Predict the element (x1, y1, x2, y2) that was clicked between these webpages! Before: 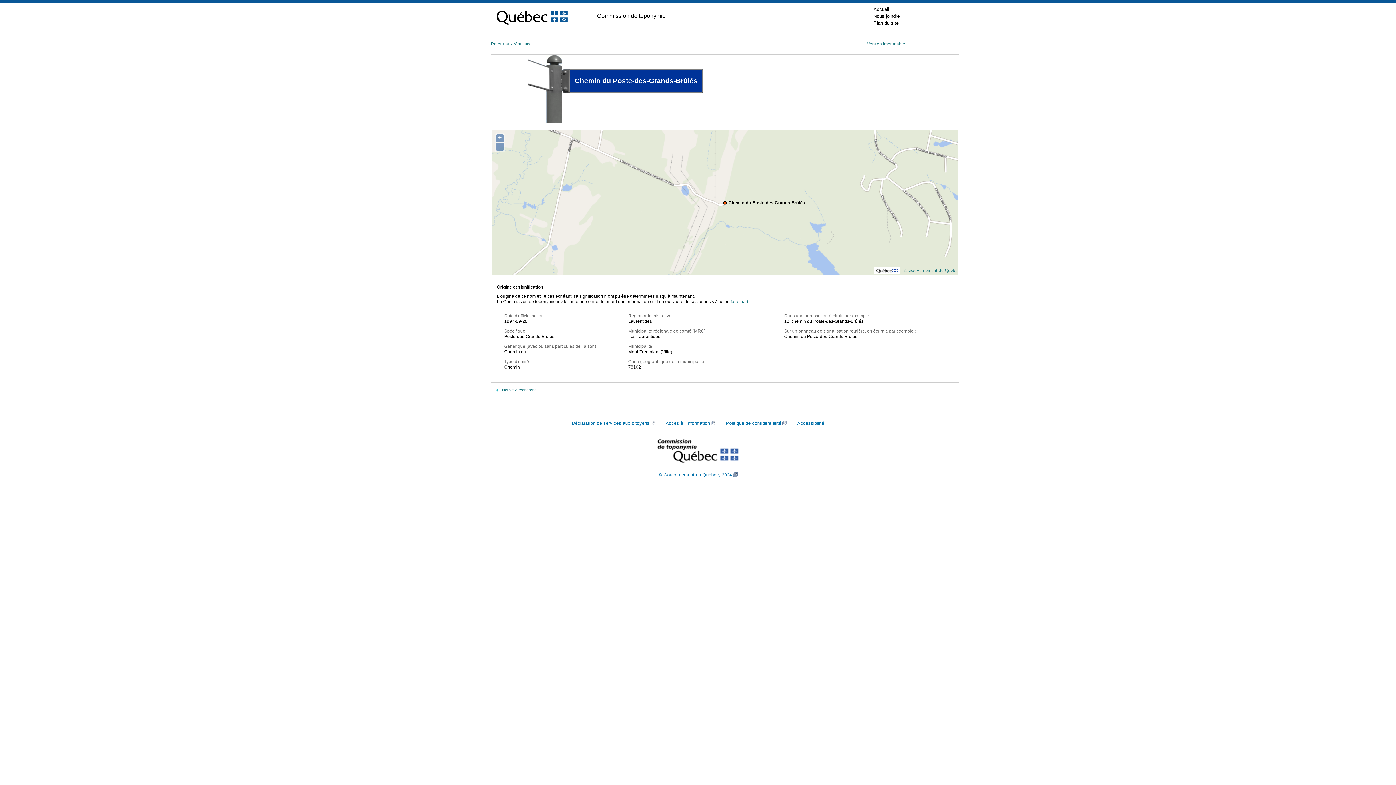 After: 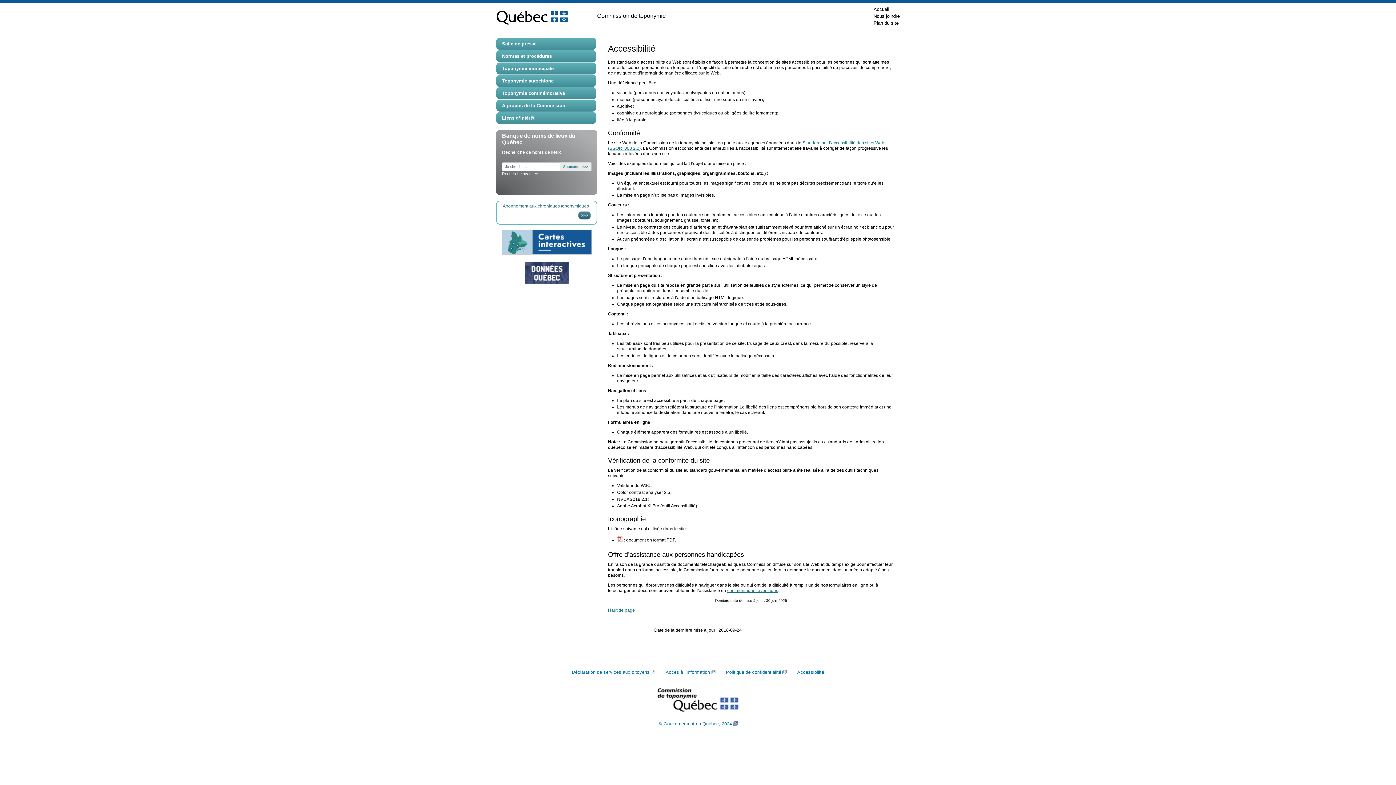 Action: label: Accessibilité bbox: (797, 421, 824, 426)